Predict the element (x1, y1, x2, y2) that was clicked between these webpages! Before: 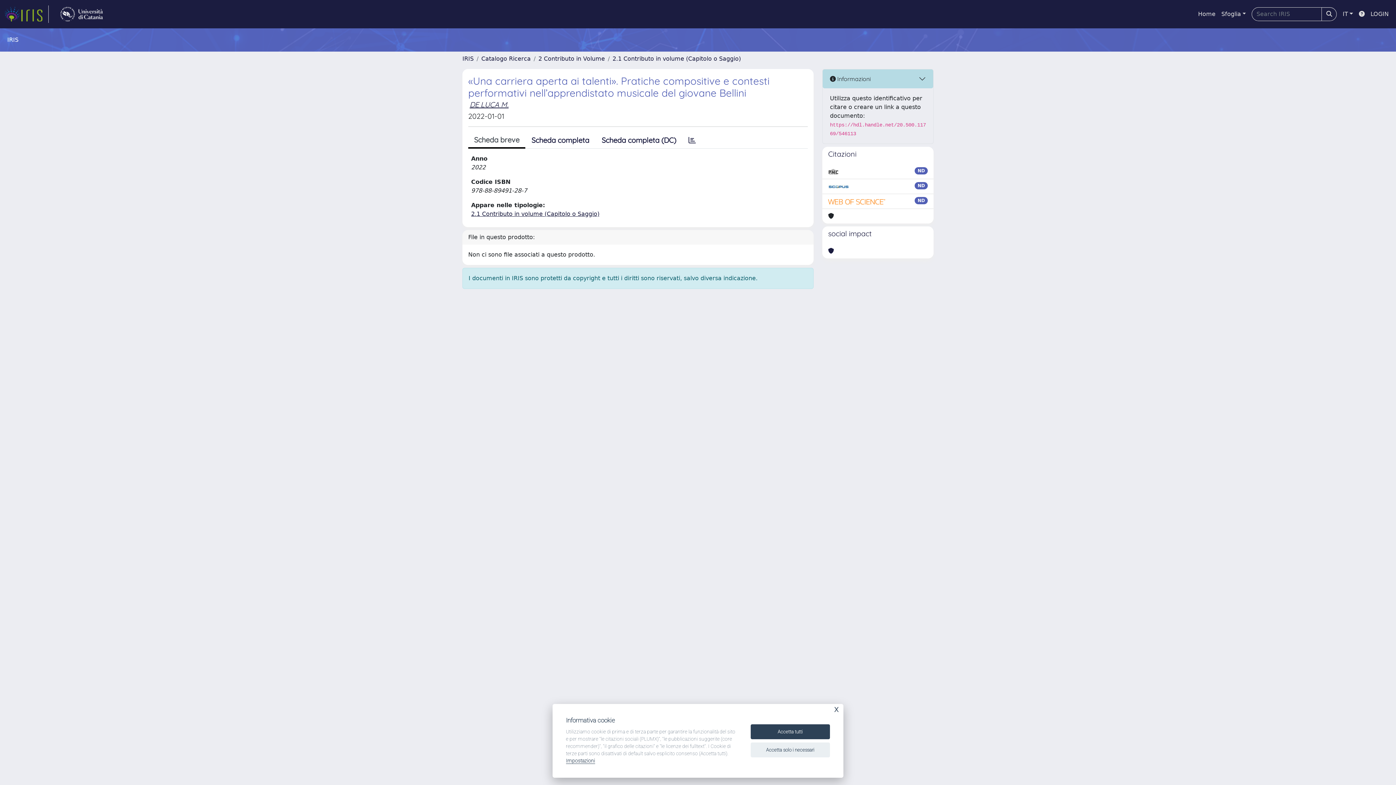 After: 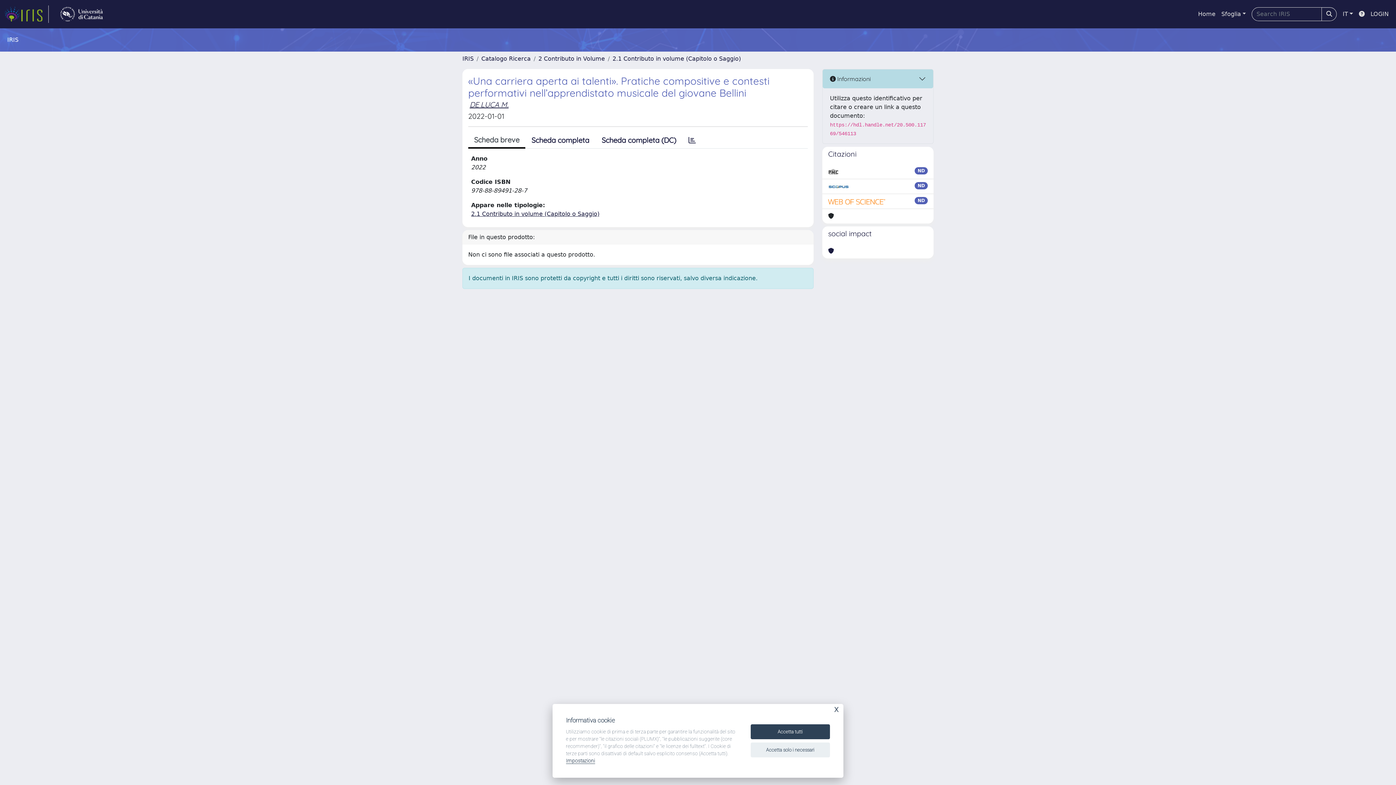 Action: bbox: (828, 197, 886, 205)